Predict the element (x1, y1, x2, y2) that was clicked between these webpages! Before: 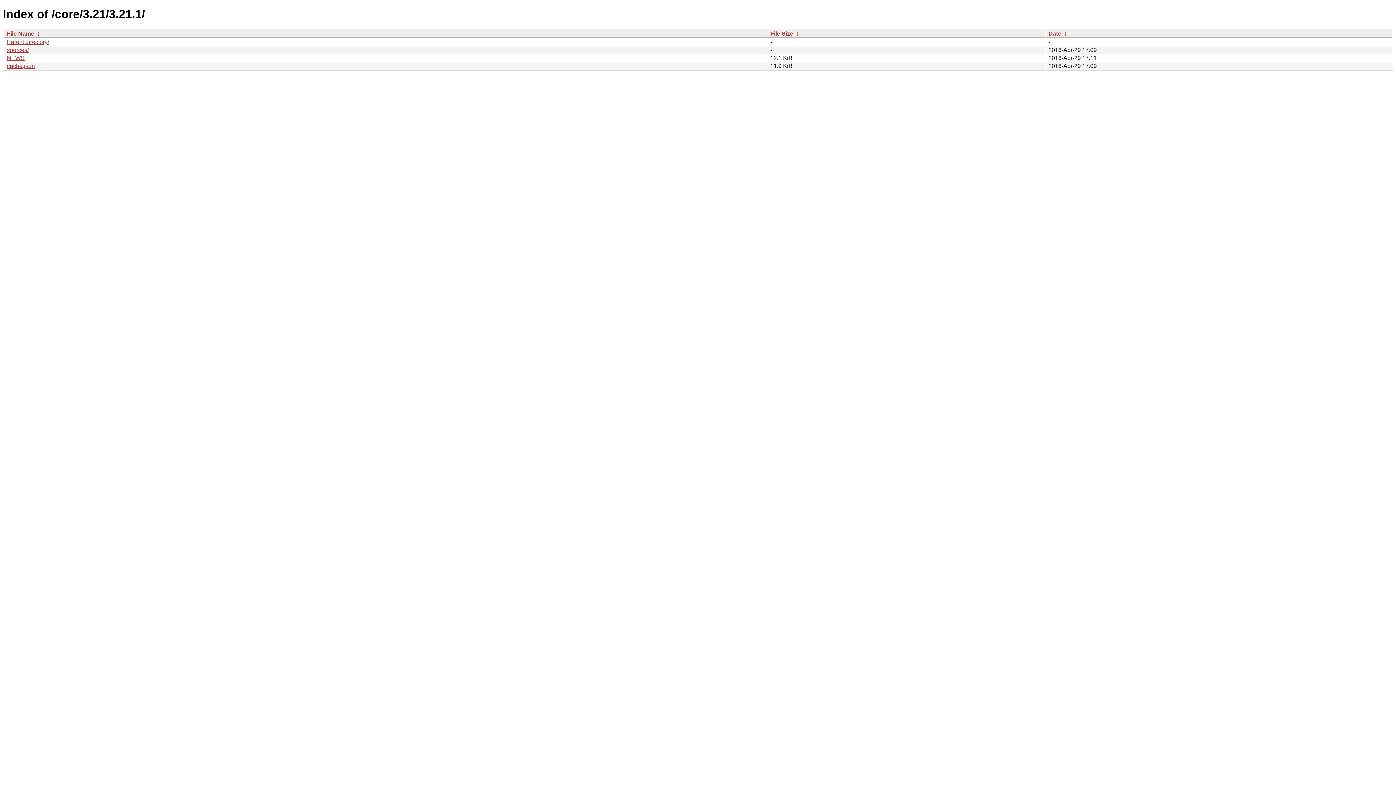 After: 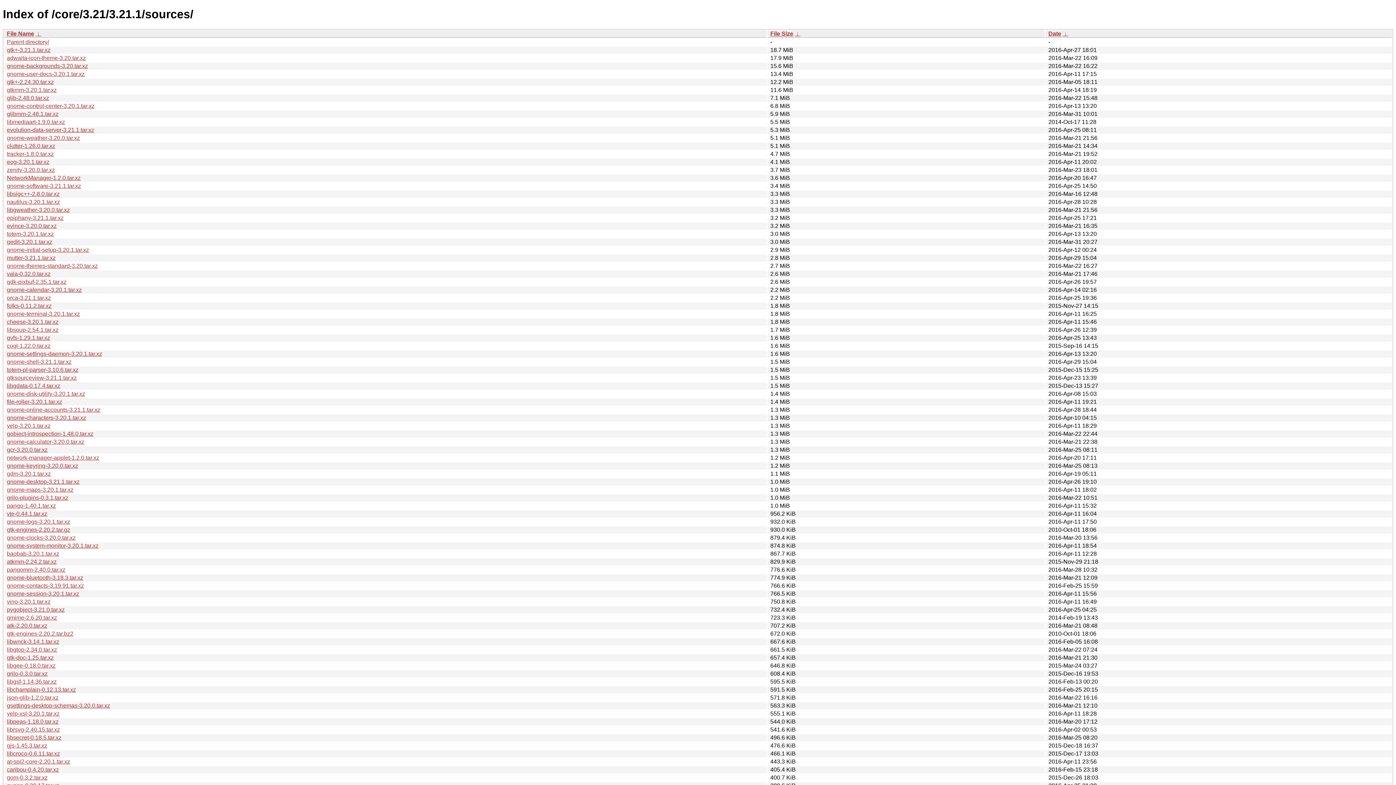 Action: label: sources/ bbox: (6, 46, 28, 53)